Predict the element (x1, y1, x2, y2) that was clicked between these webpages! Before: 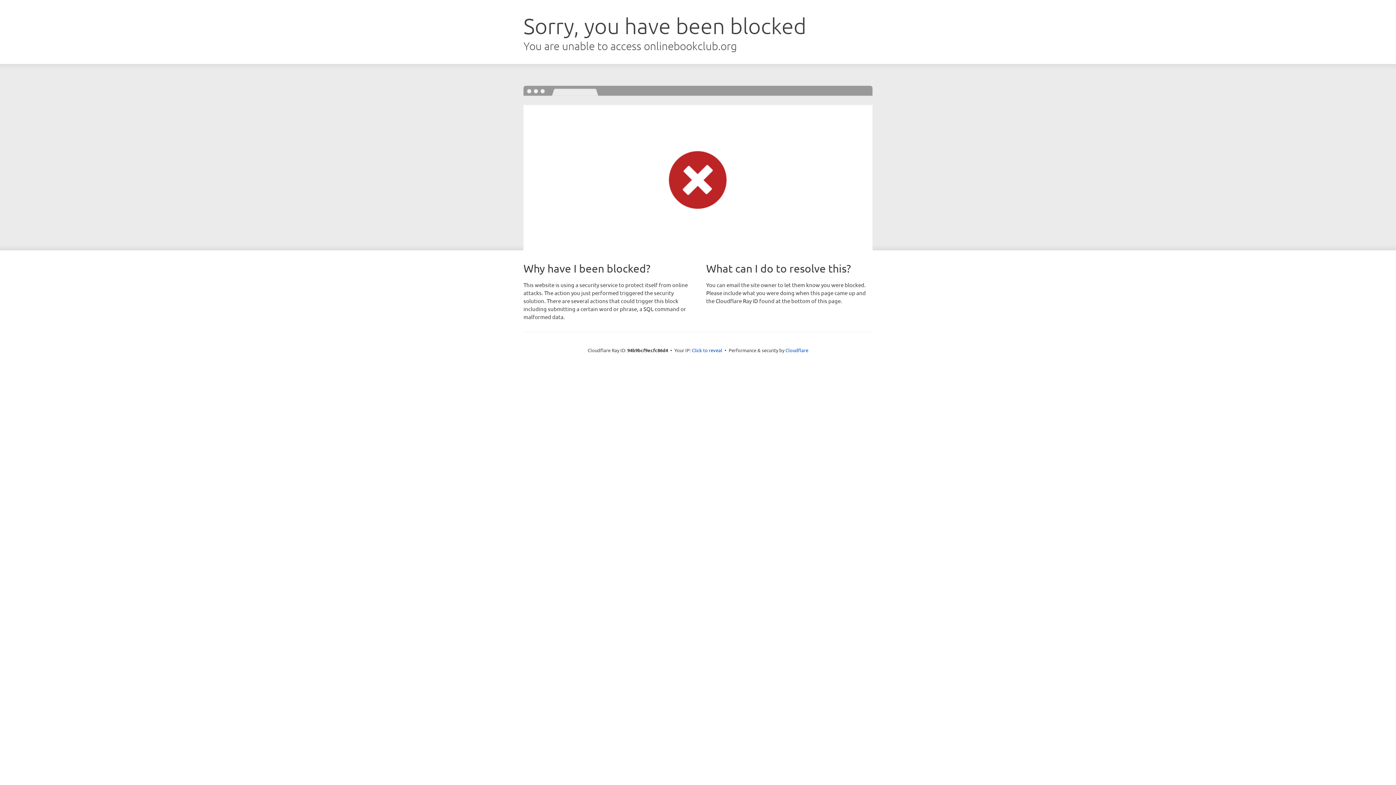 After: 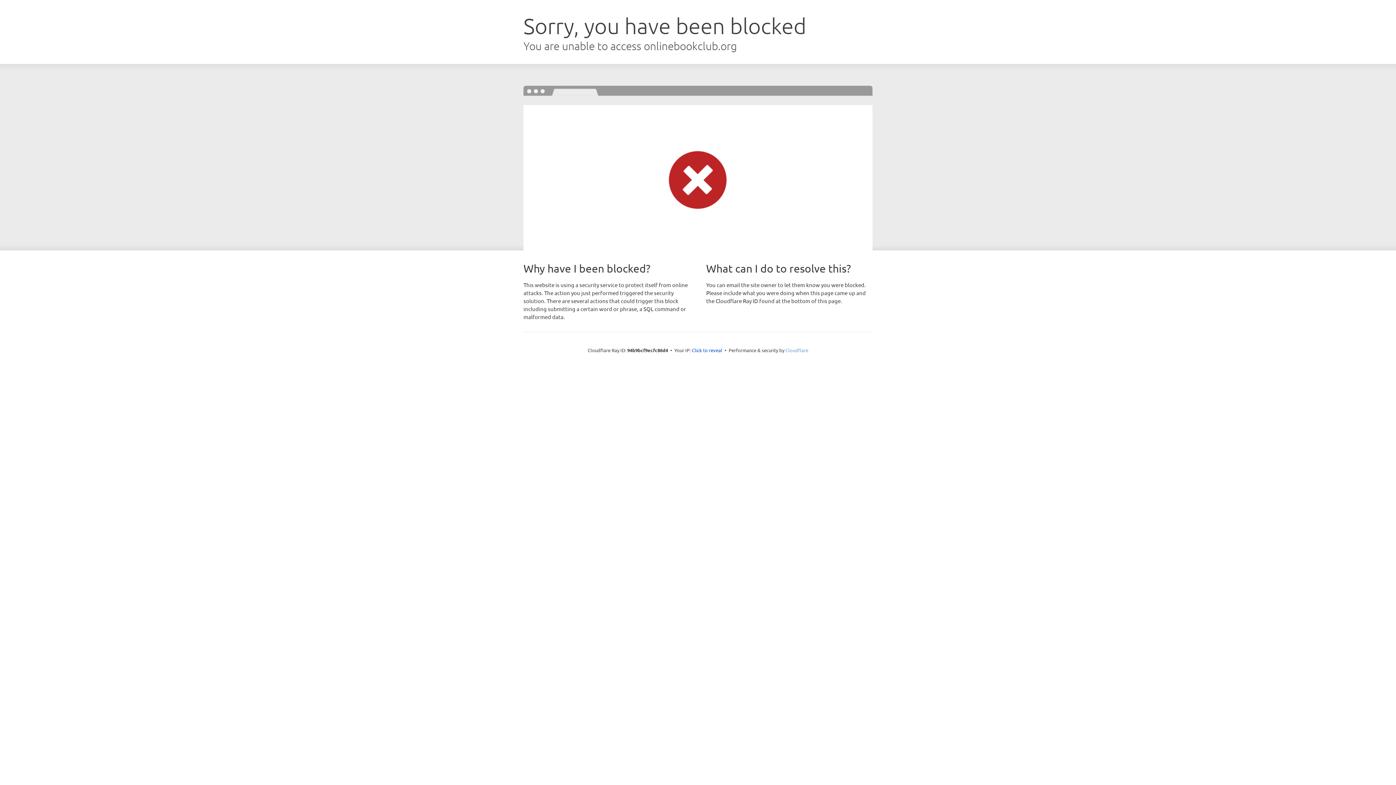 Action: bbox: (785, 347, 808, 353) label: Cloudflare